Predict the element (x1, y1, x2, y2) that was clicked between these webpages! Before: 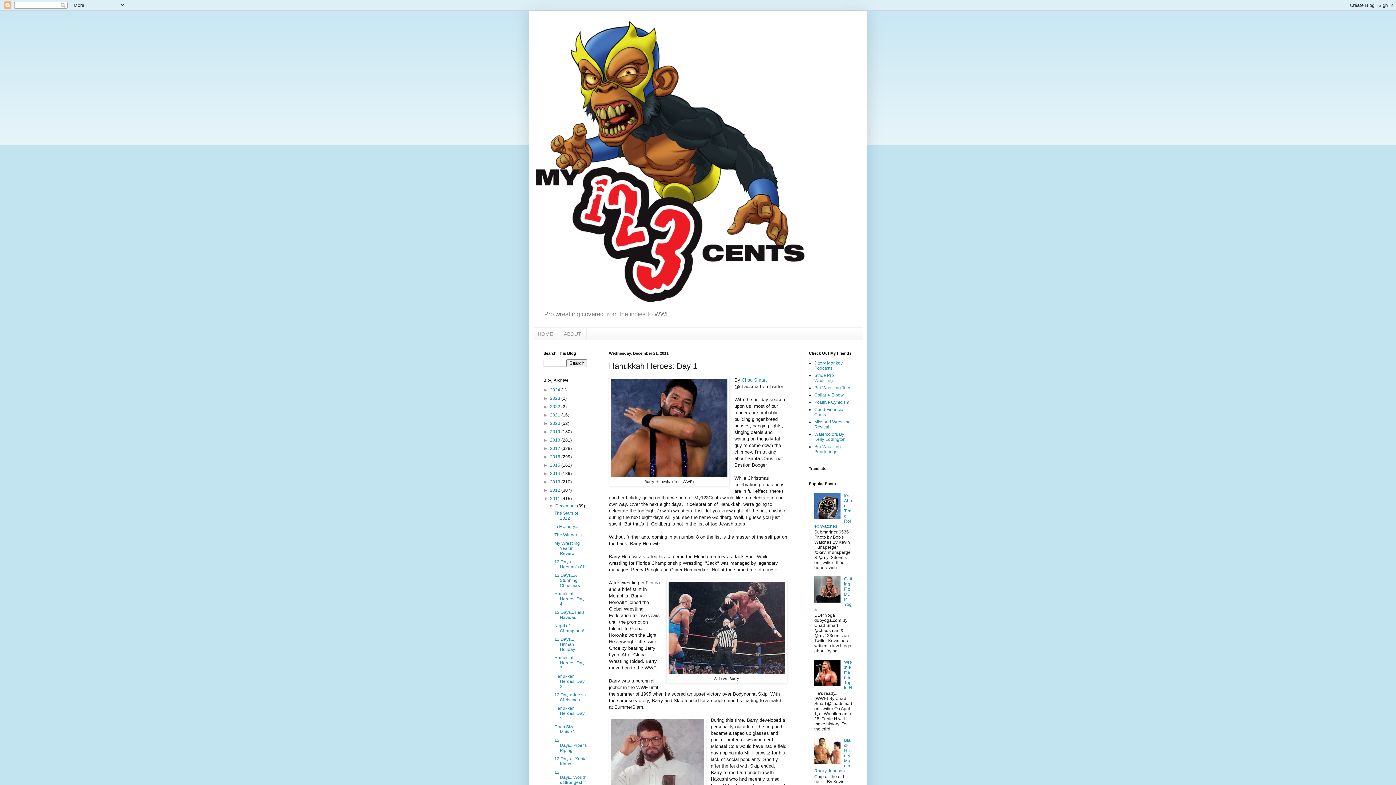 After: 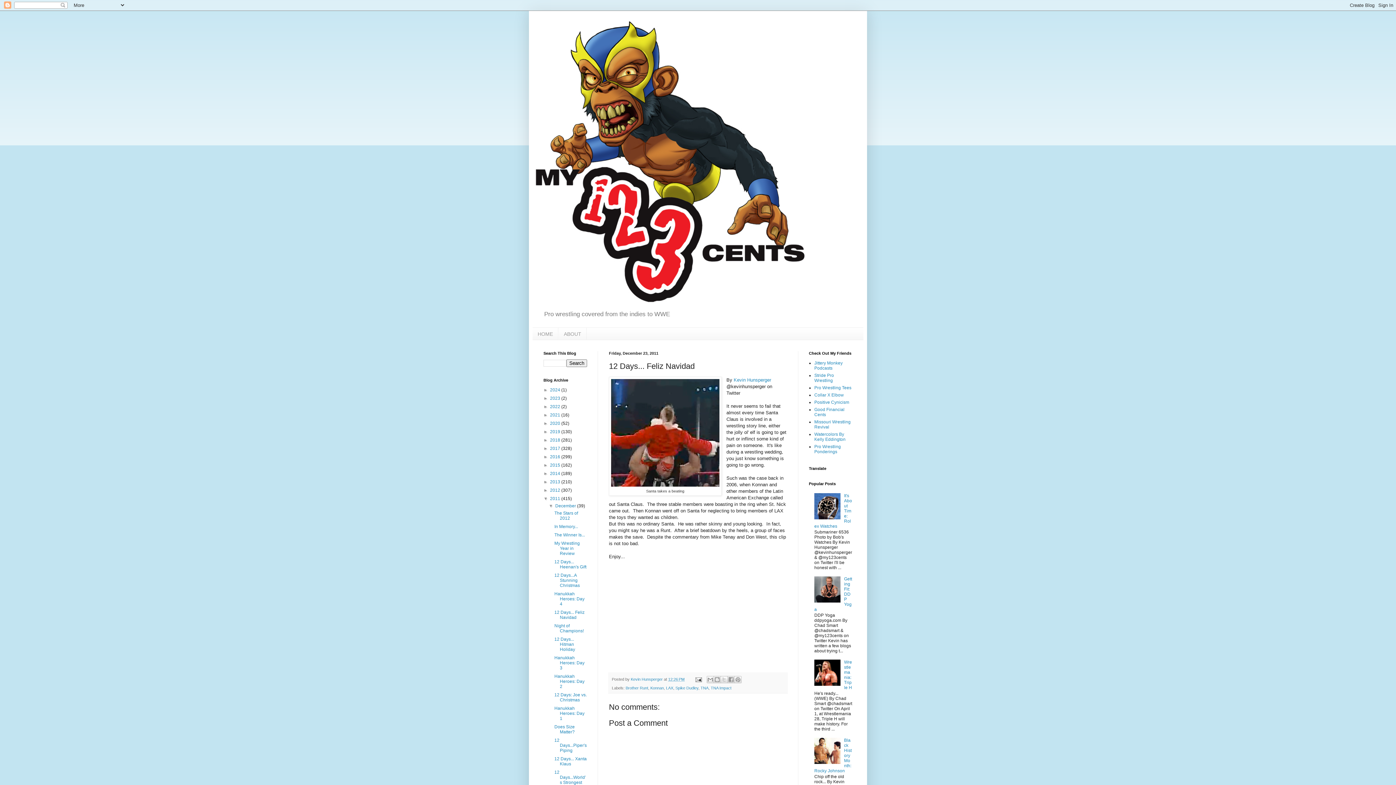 Action: label: 12 Days... Feliz Navidad bbox: (554, 610, 584, 620)